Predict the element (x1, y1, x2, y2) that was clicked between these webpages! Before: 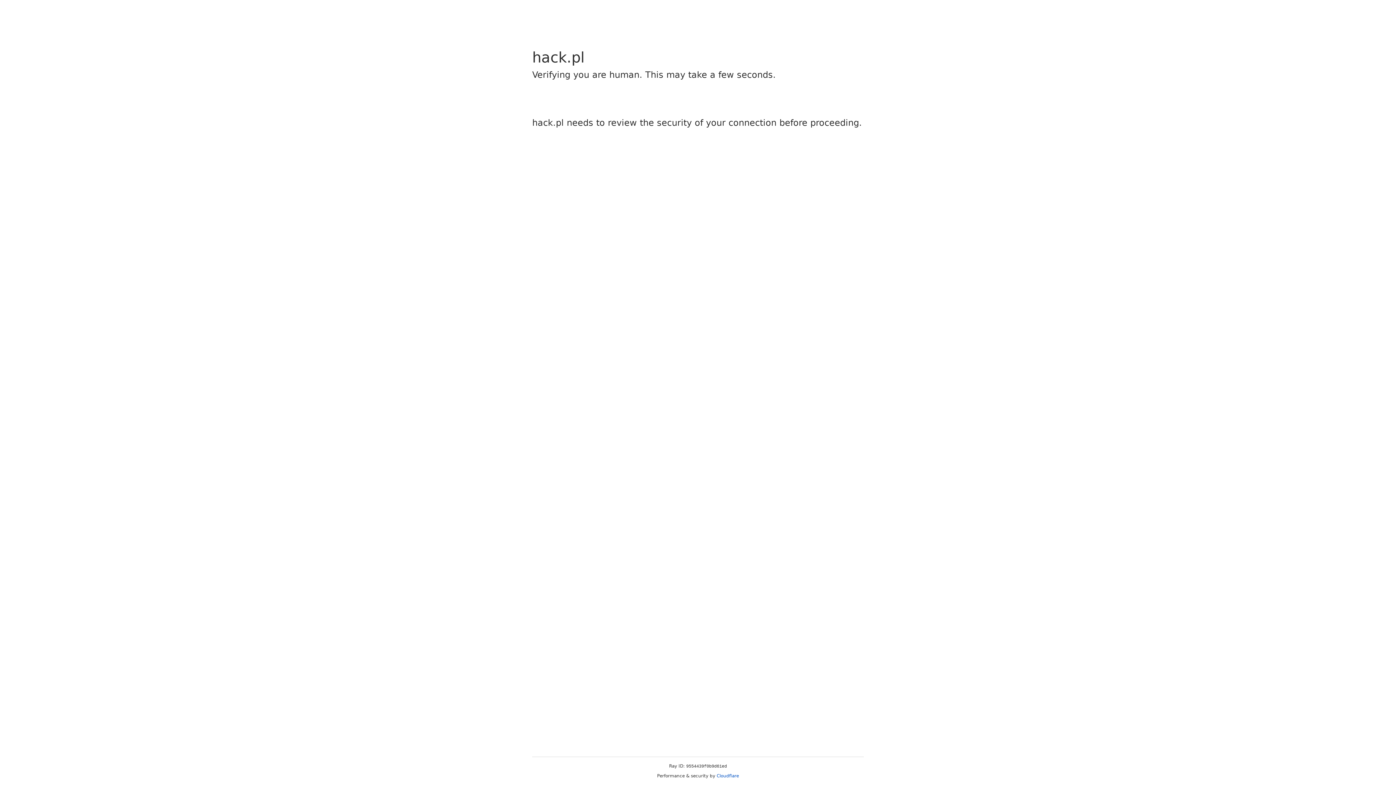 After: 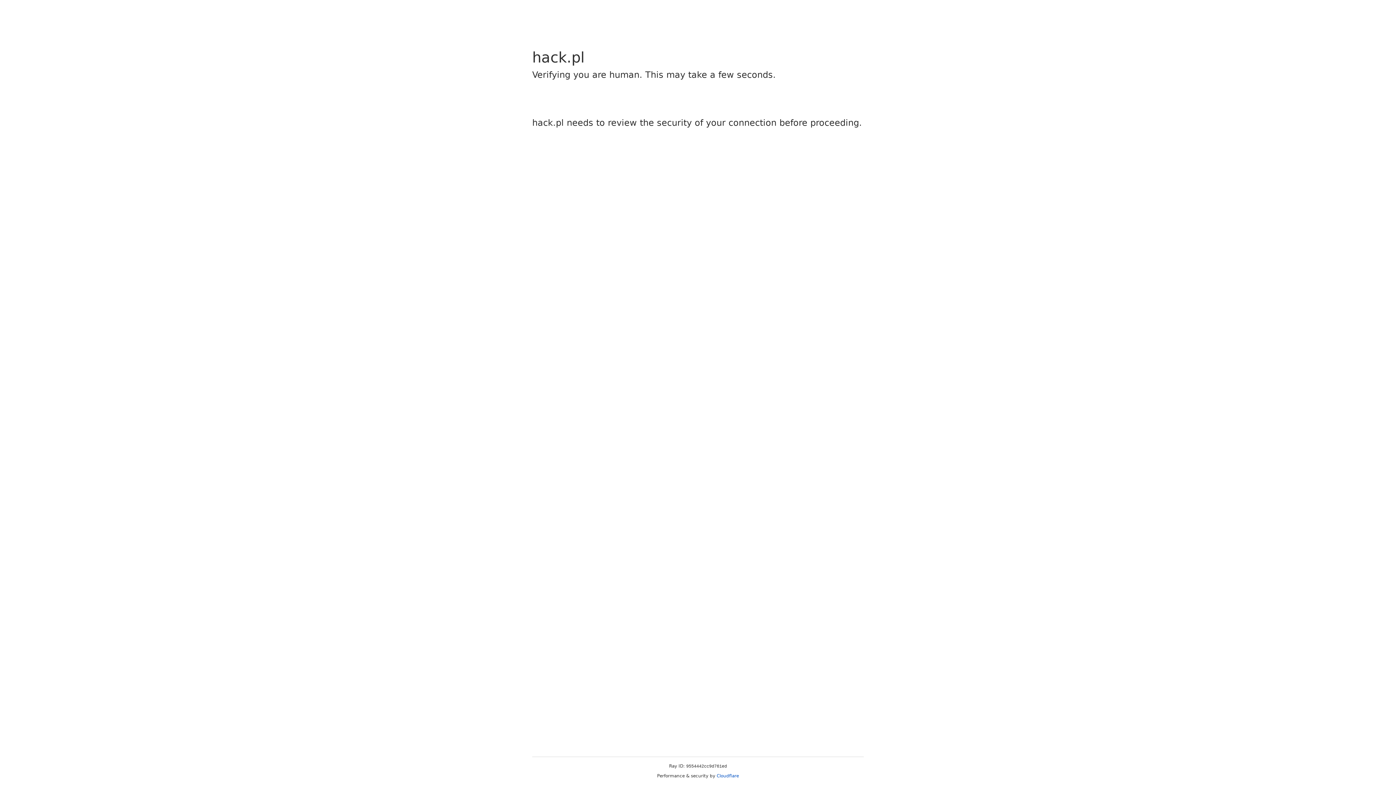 Action: bbox: (716, 773, 739, 778) label: Cloudflare